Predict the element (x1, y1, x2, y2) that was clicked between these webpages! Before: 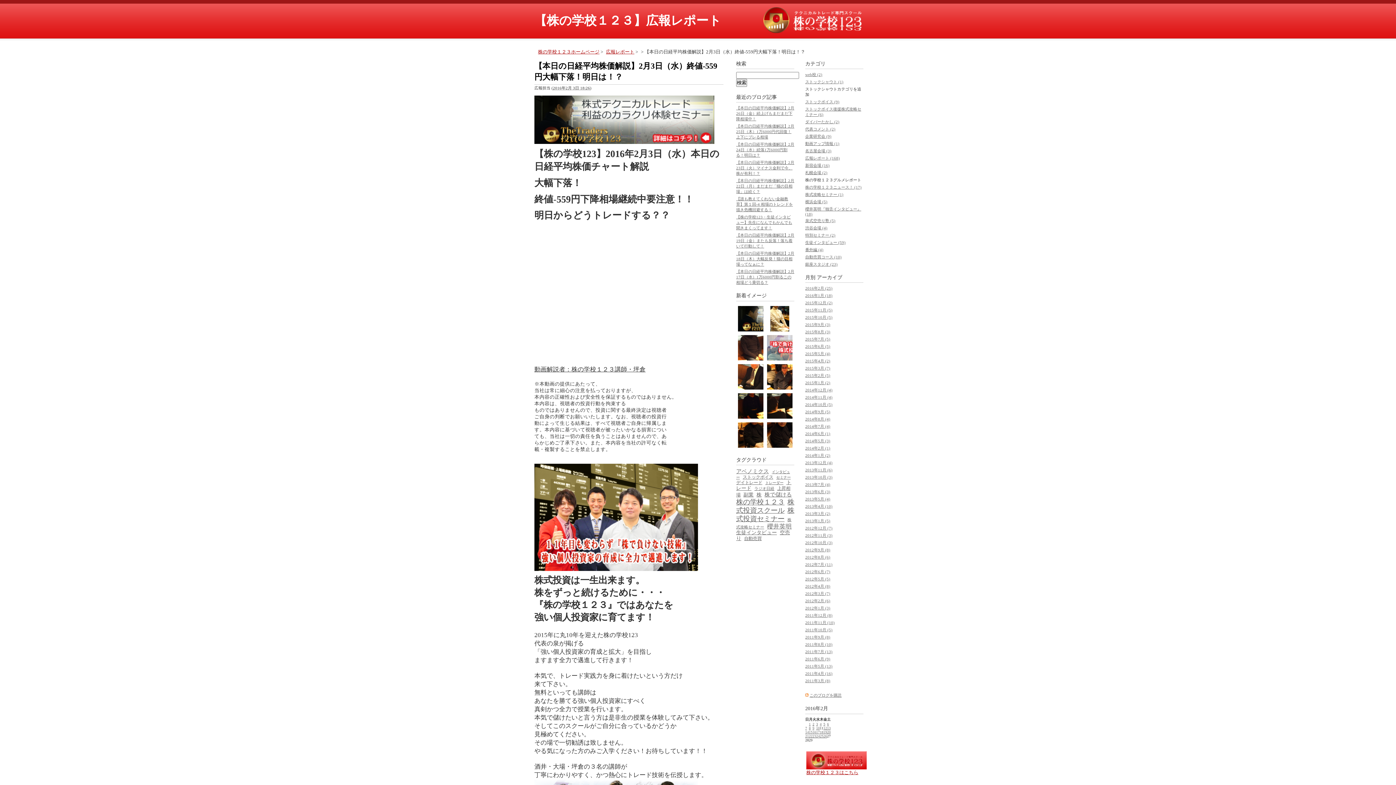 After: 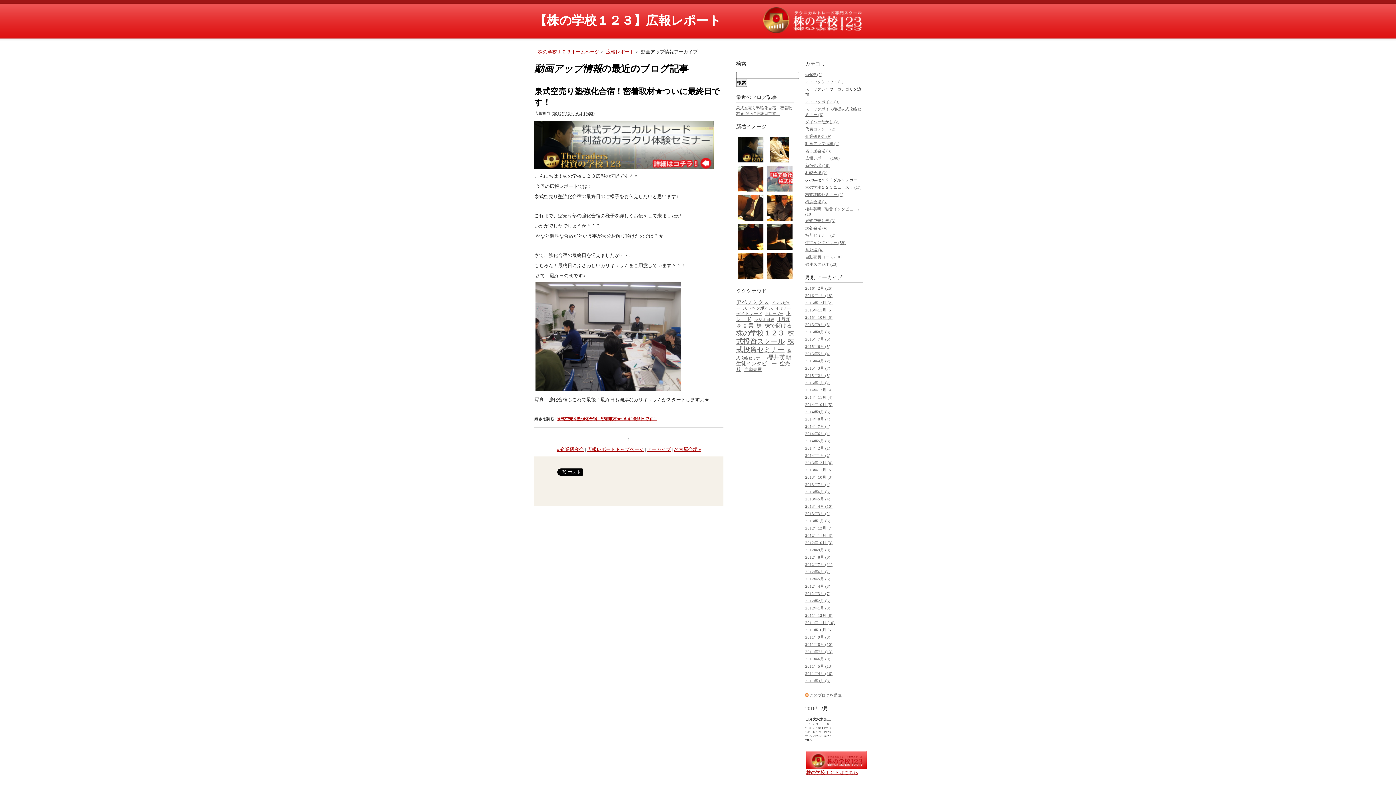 Action: label: 動画アップ情報 (1) bbox: (805, 141, 839, 145)